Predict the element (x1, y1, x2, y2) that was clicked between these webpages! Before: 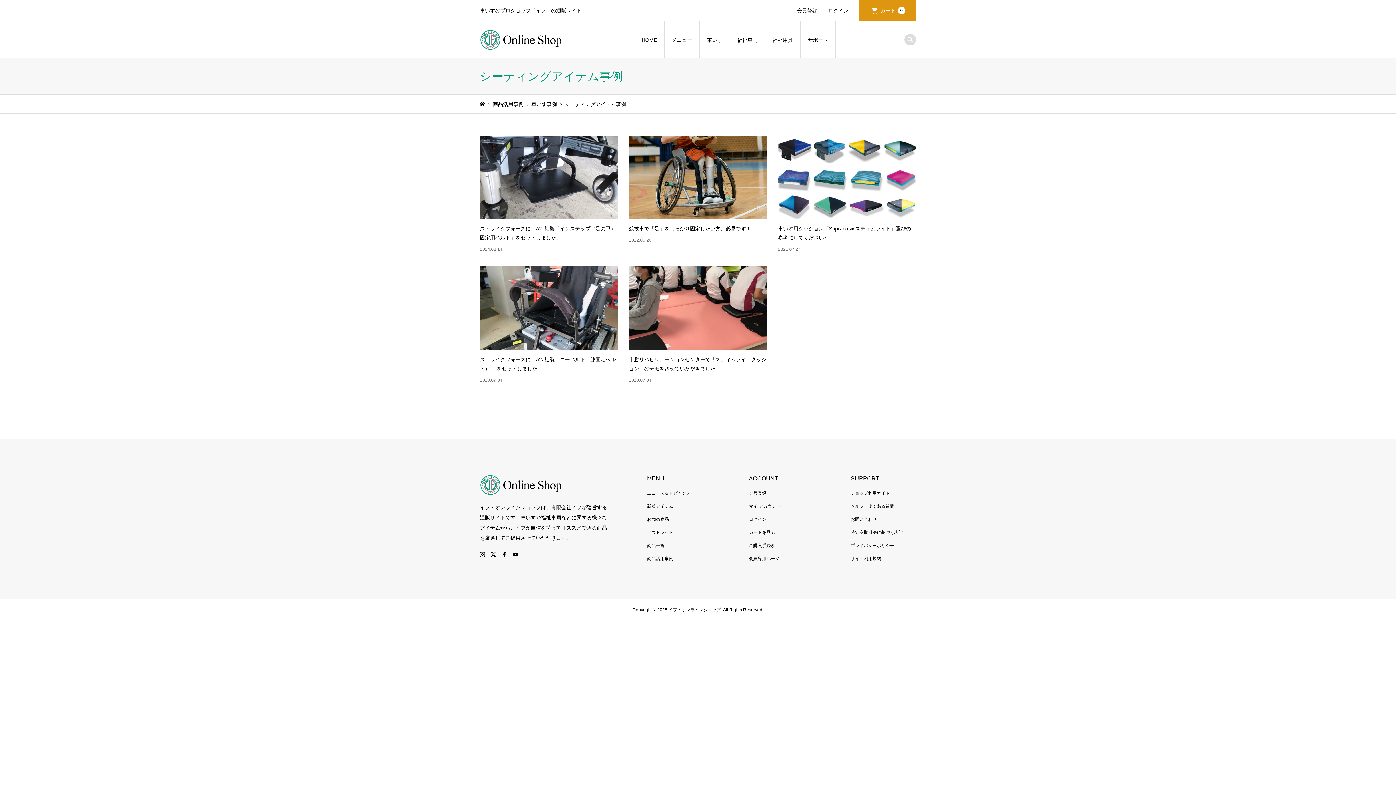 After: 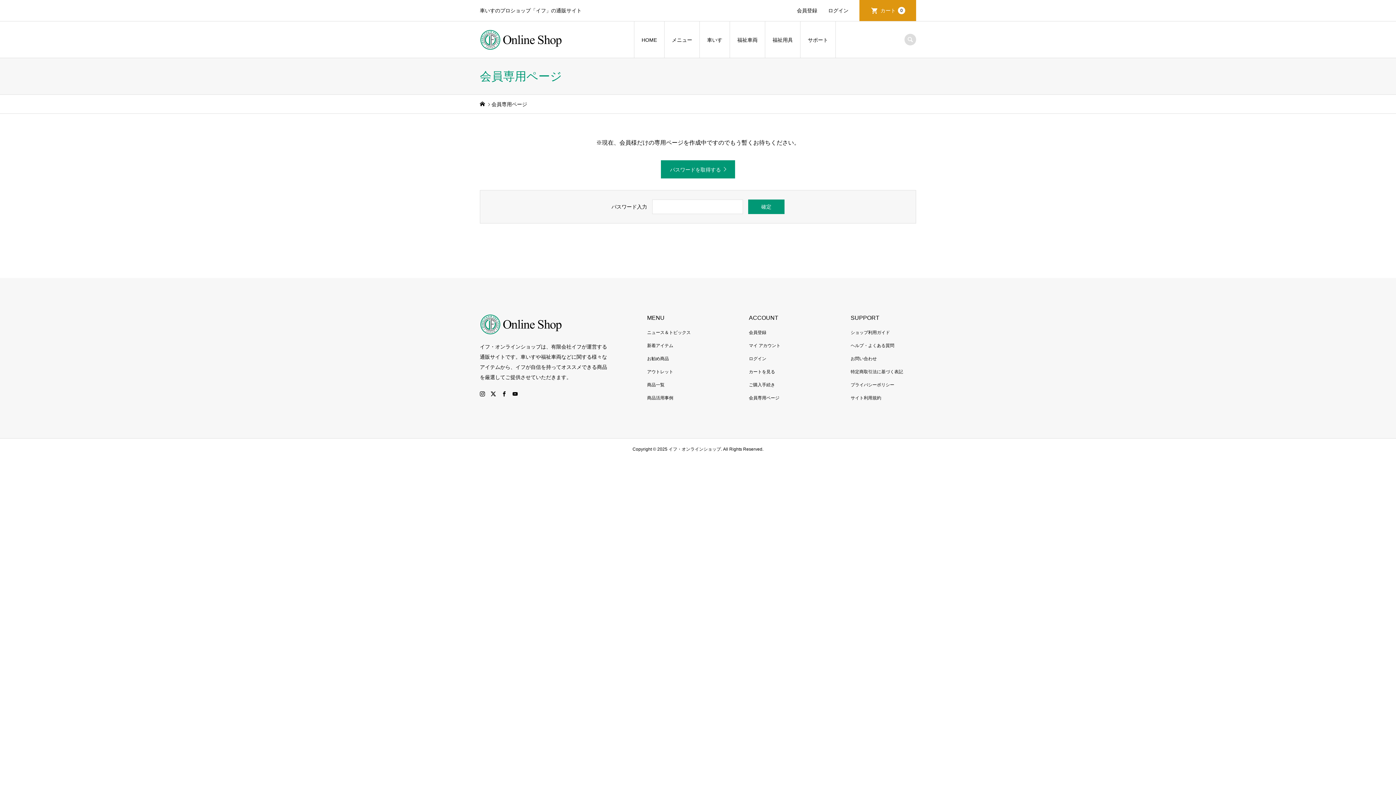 Action: bbox: (749, 556, 779, 561) label: 会員専用ページ